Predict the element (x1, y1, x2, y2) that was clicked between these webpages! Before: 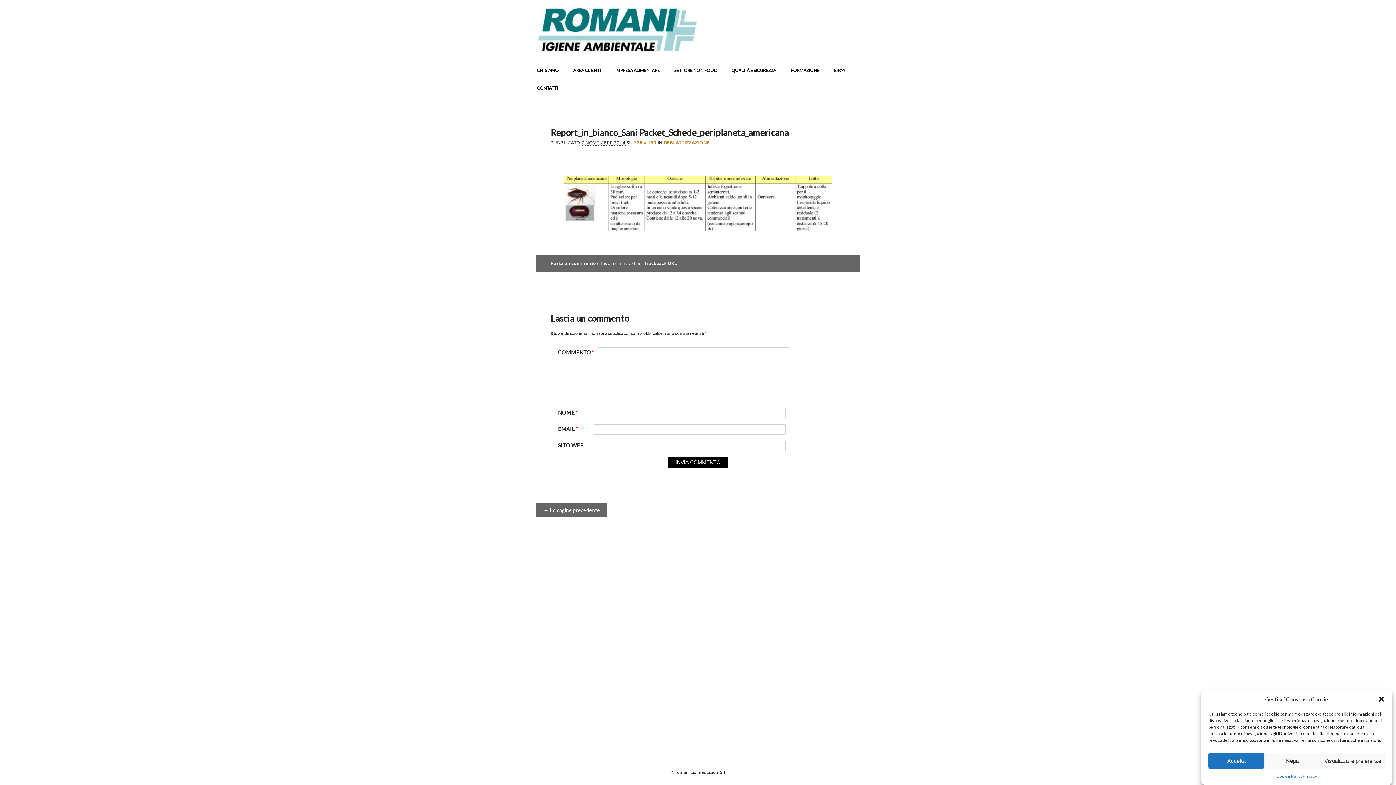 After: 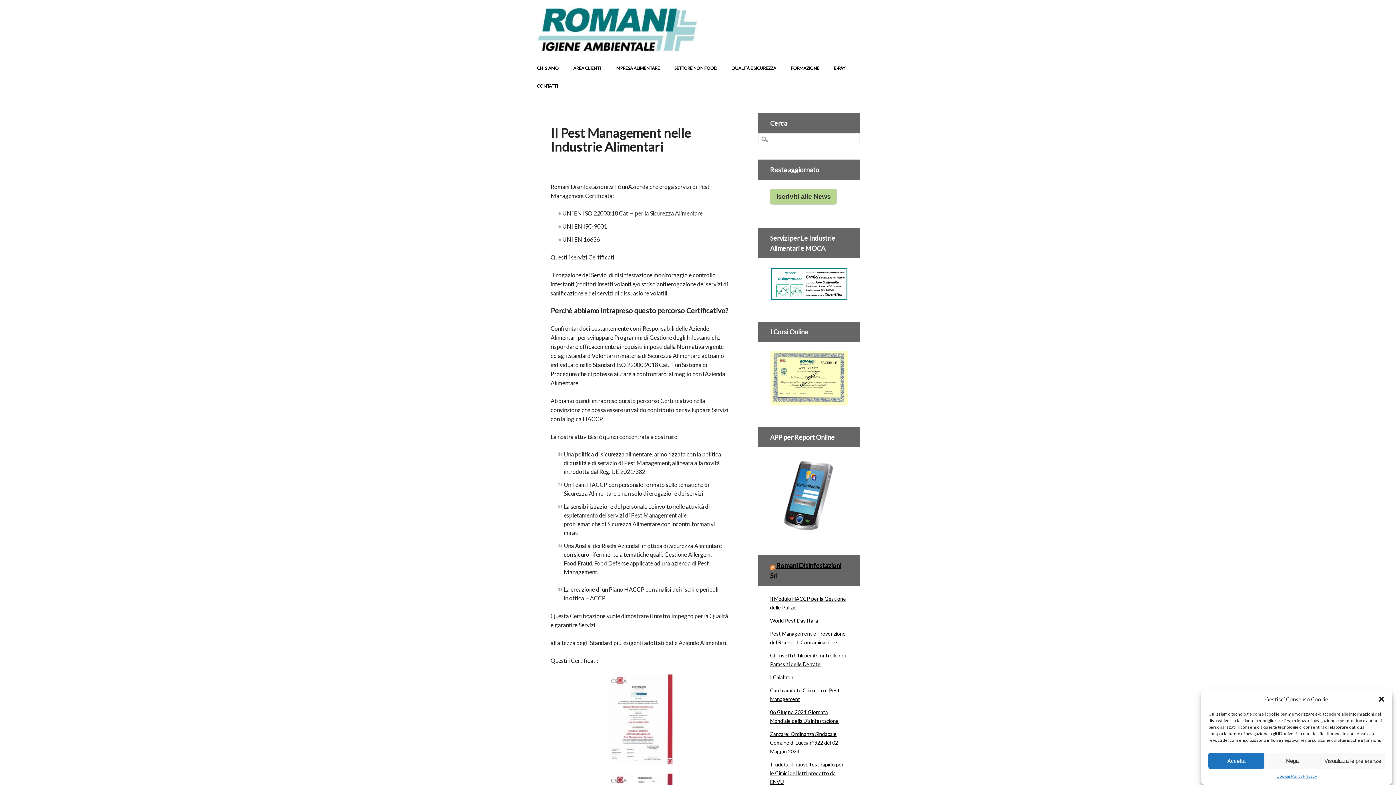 Action: label: IMPRESA ALIMENTARE bbox: (608, 61, 667, 79)